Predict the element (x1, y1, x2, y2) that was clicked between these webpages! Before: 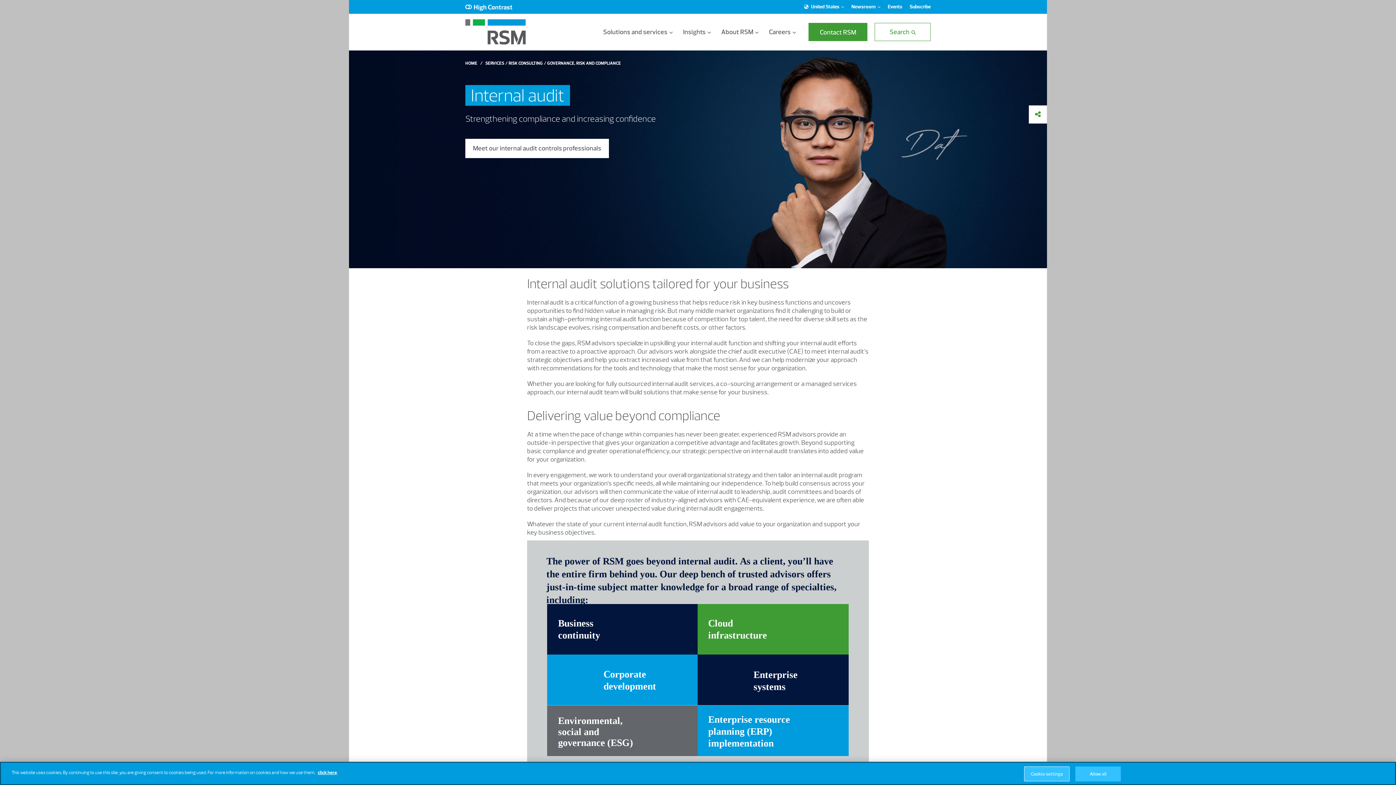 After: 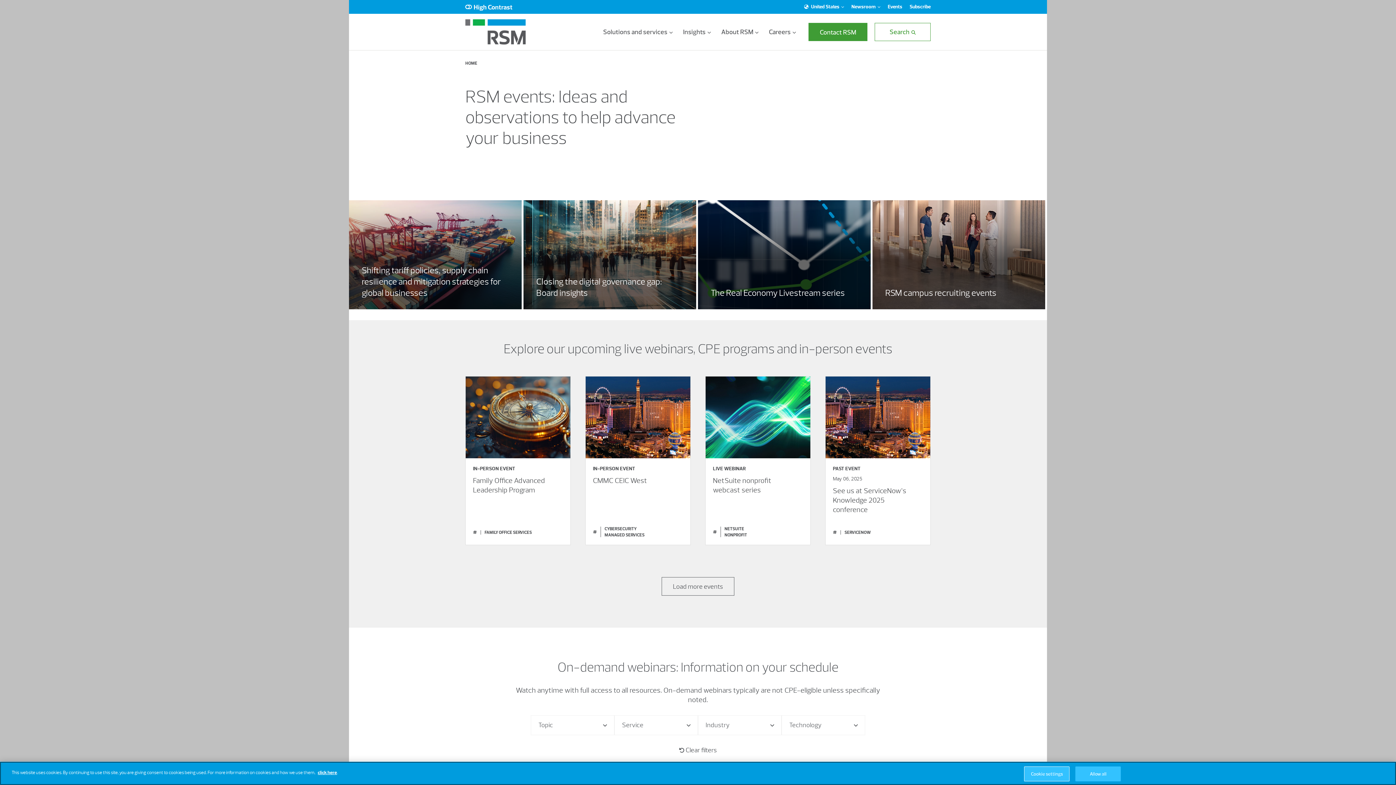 Action: bbox: (888, 3, 902, 10) label: Events